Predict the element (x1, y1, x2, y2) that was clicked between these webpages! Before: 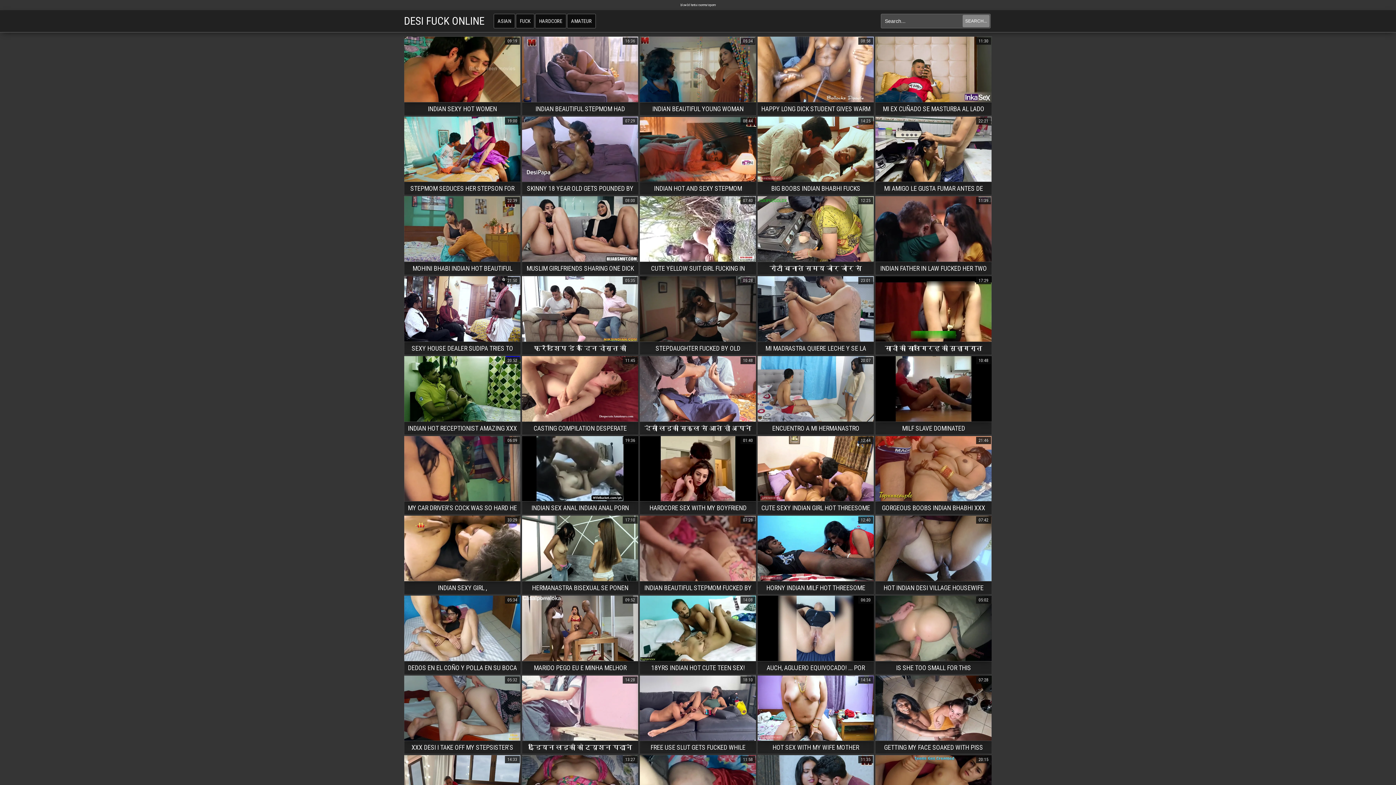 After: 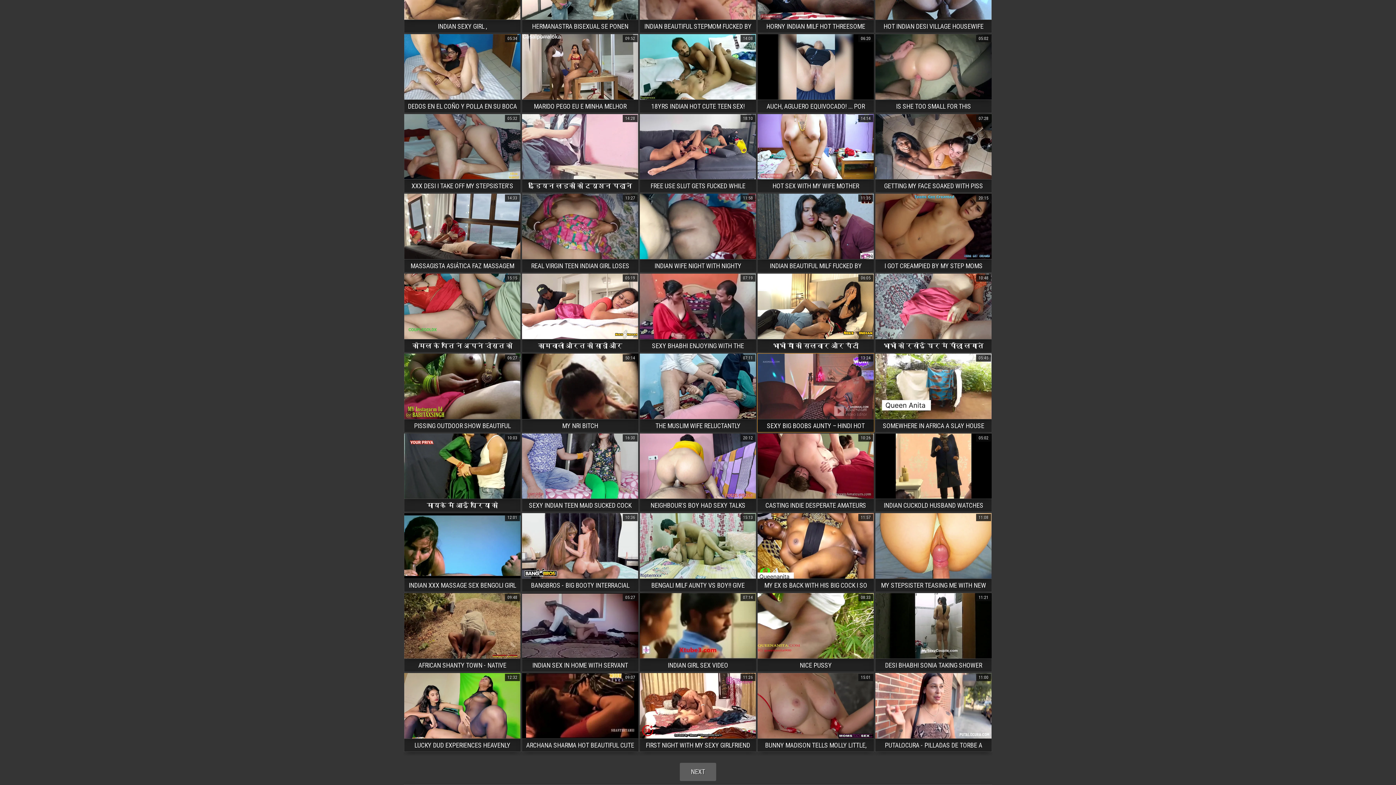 Action: label: SEXY BIG BOOBS AUNTY – HINDI HOT WEB SERIES
13:24 bbox: (757, 240, 874, 253)